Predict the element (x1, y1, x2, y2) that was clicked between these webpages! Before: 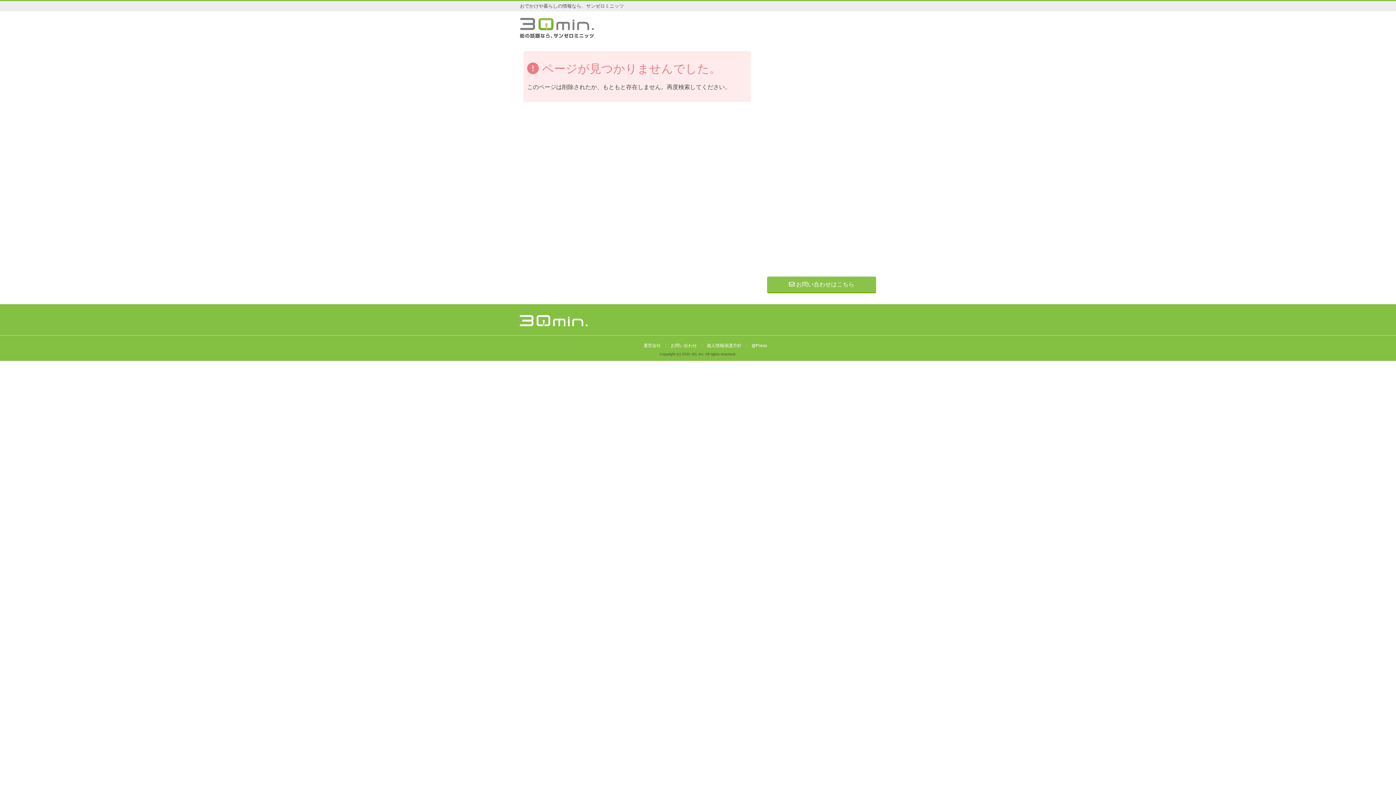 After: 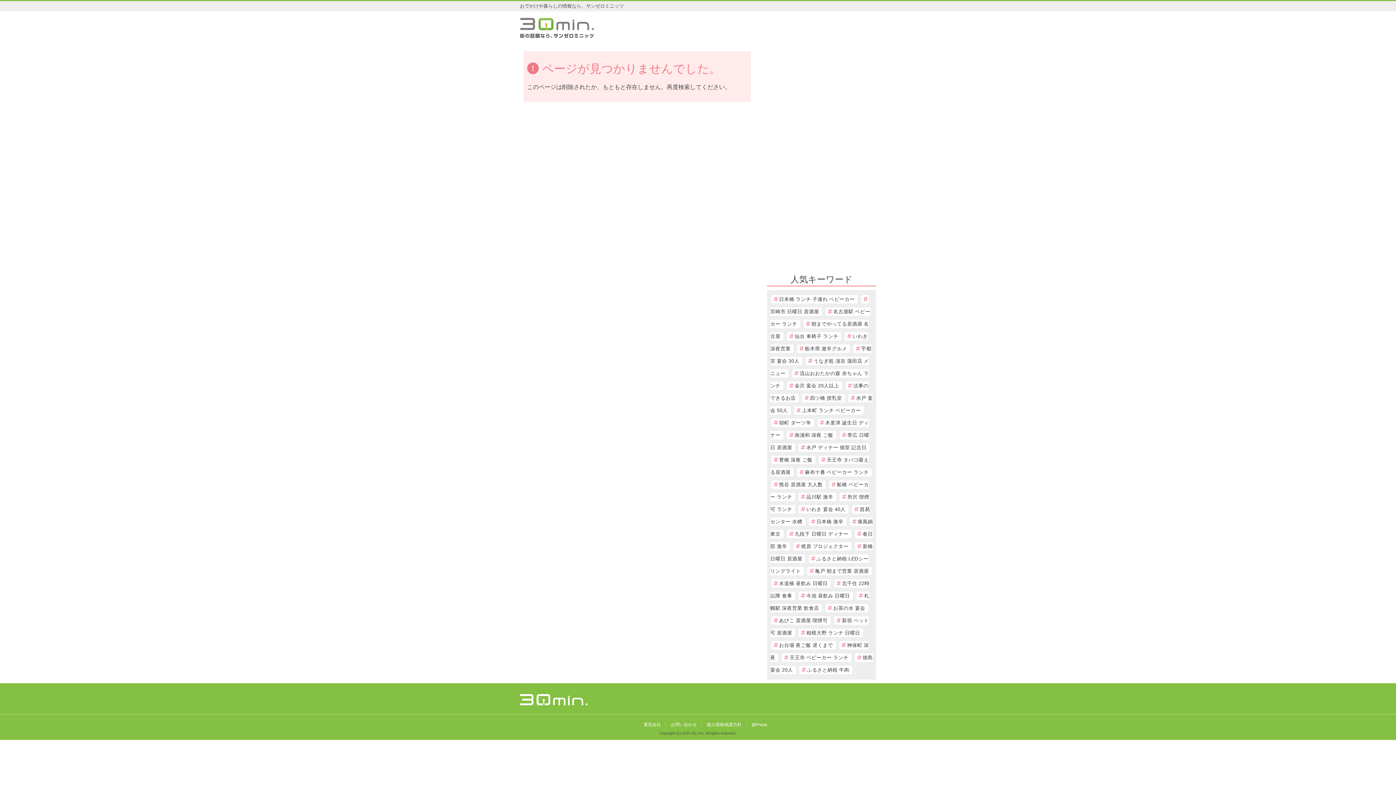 Action: bbox: (767, 276, 876, 293) label:  お問い合わせはこちら